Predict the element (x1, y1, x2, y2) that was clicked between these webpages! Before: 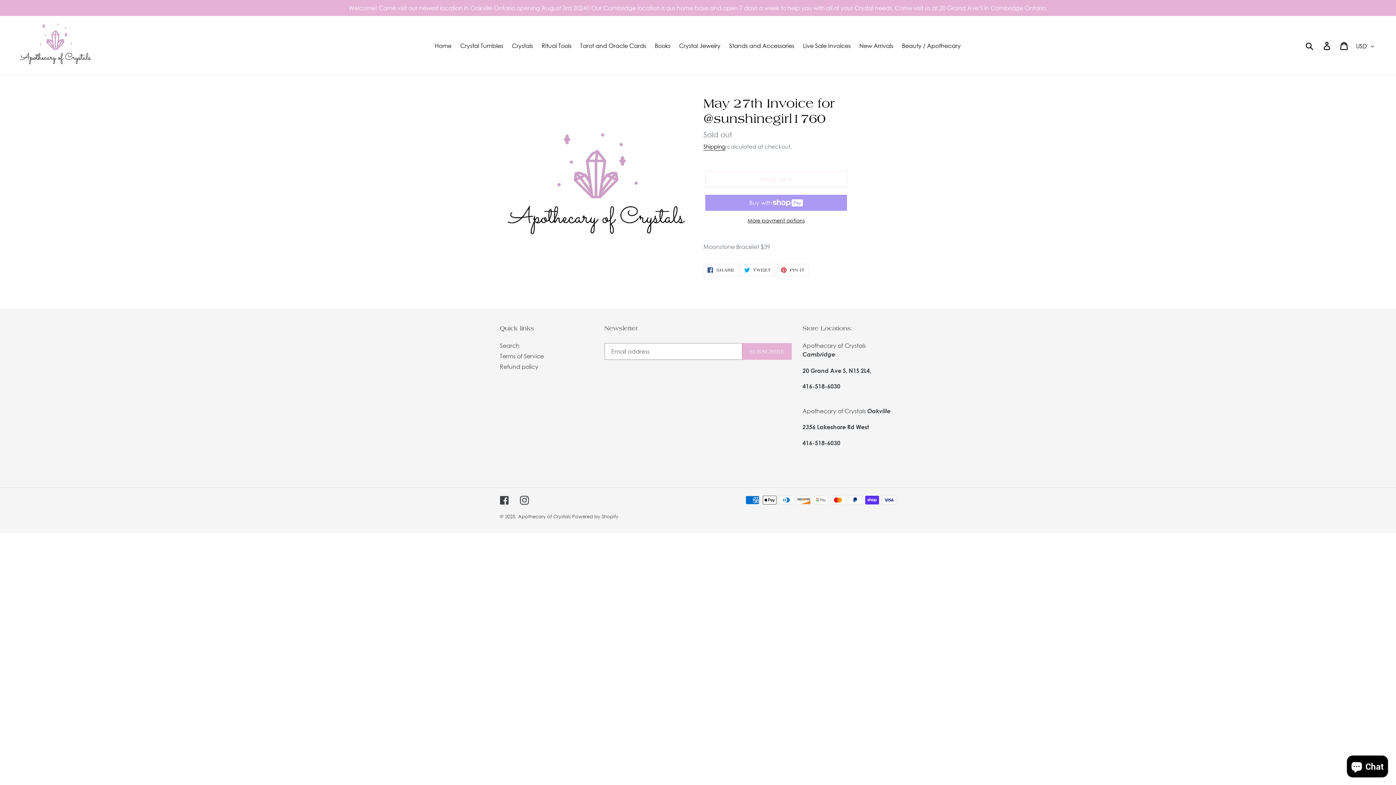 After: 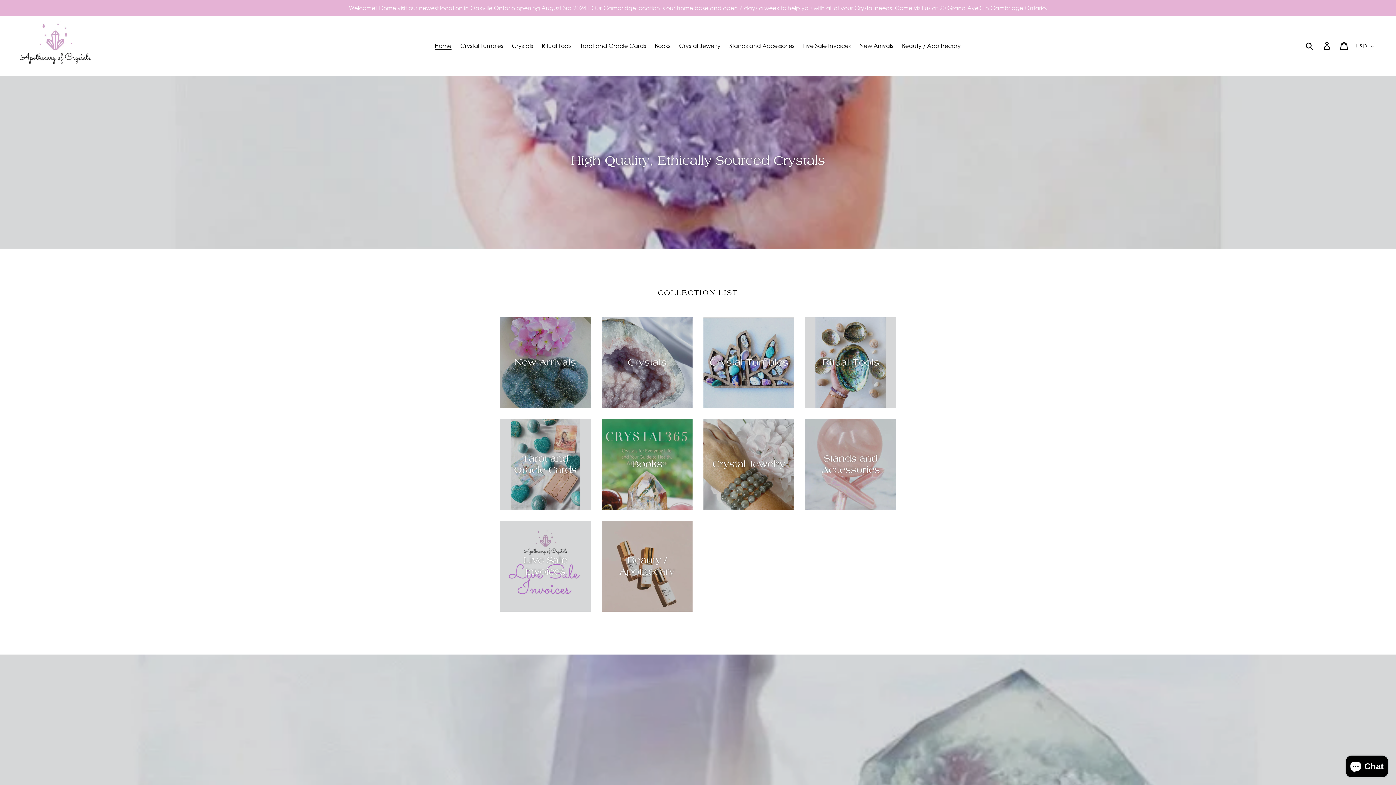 Action: label: Home bbox: (431, 40, 455, 51)